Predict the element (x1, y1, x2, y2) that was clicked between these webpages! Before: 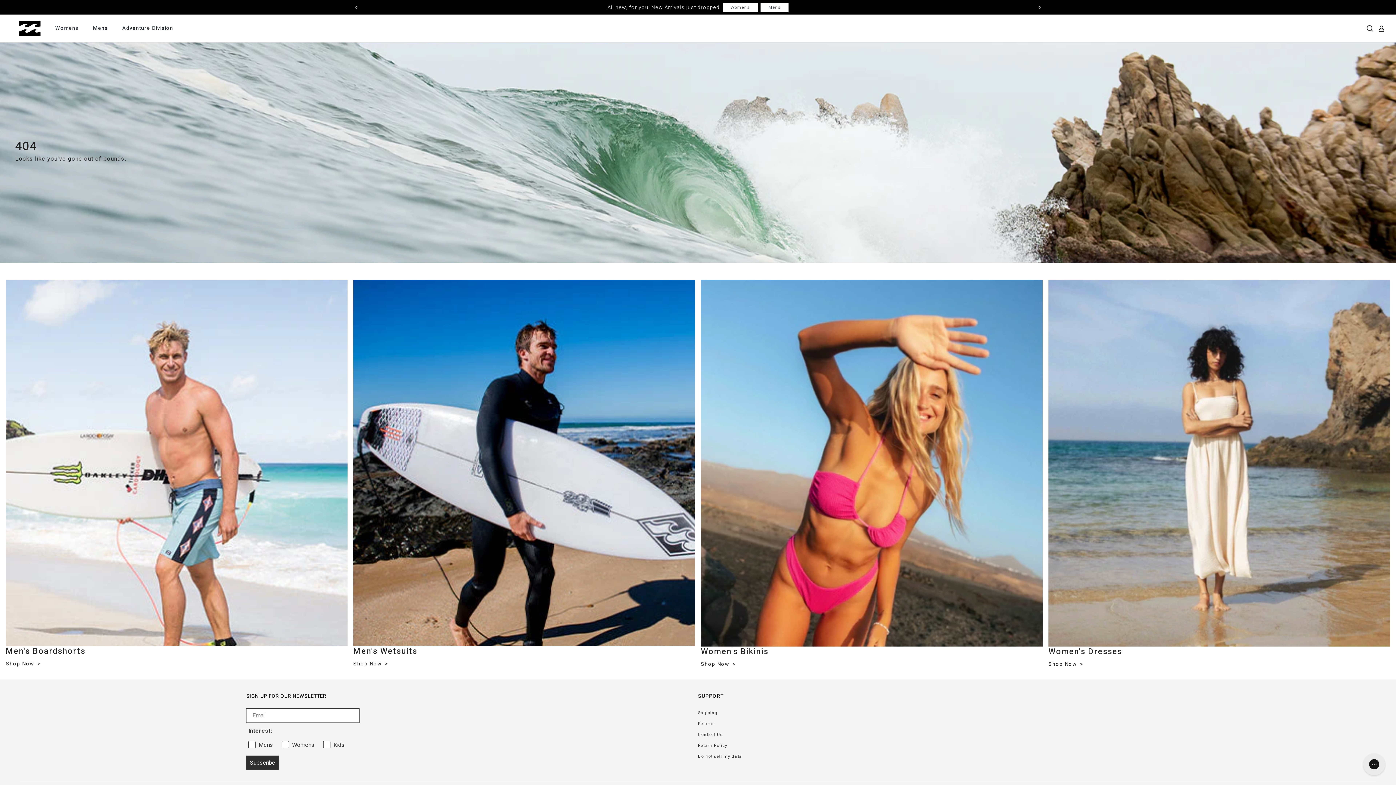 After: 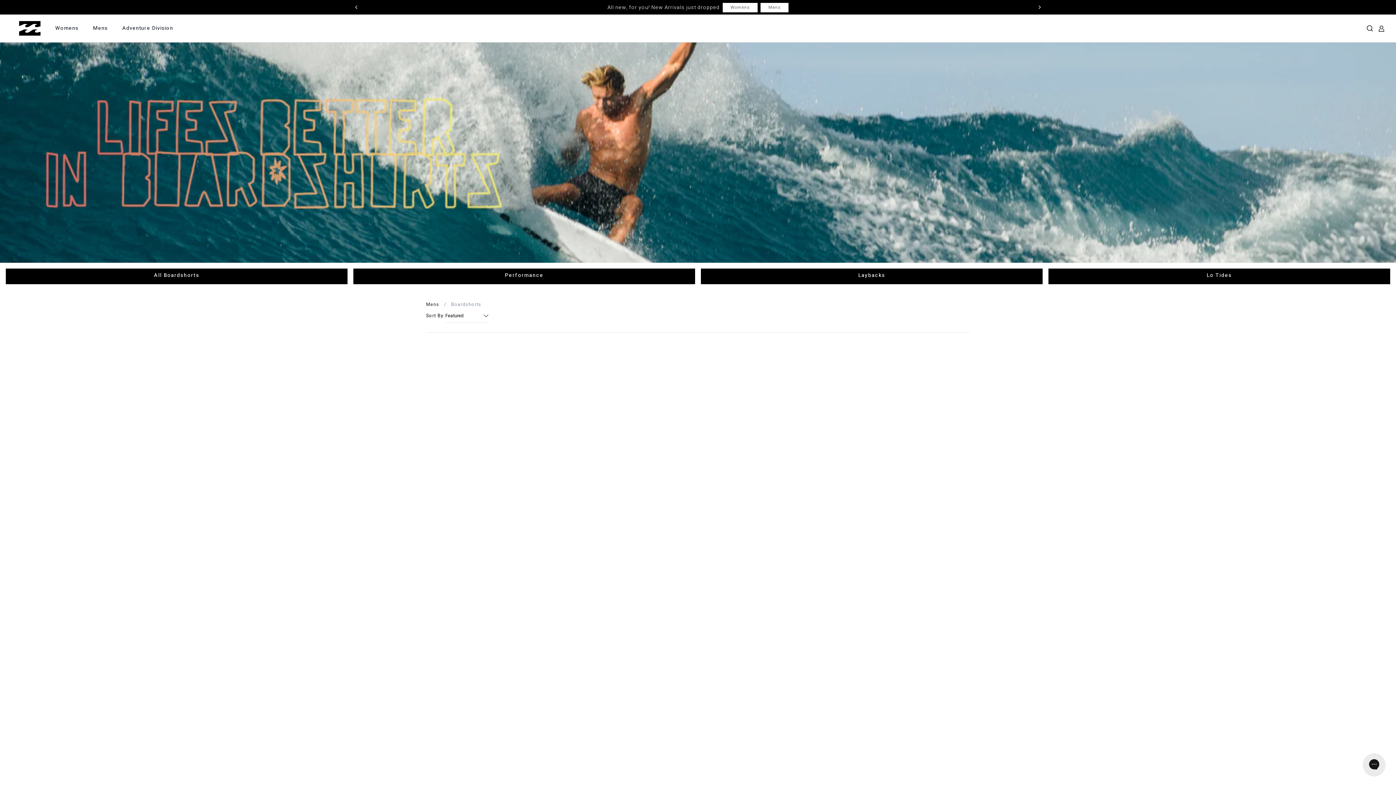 Action: bbox: (5, 660, 40, 668) label: Shop Now 